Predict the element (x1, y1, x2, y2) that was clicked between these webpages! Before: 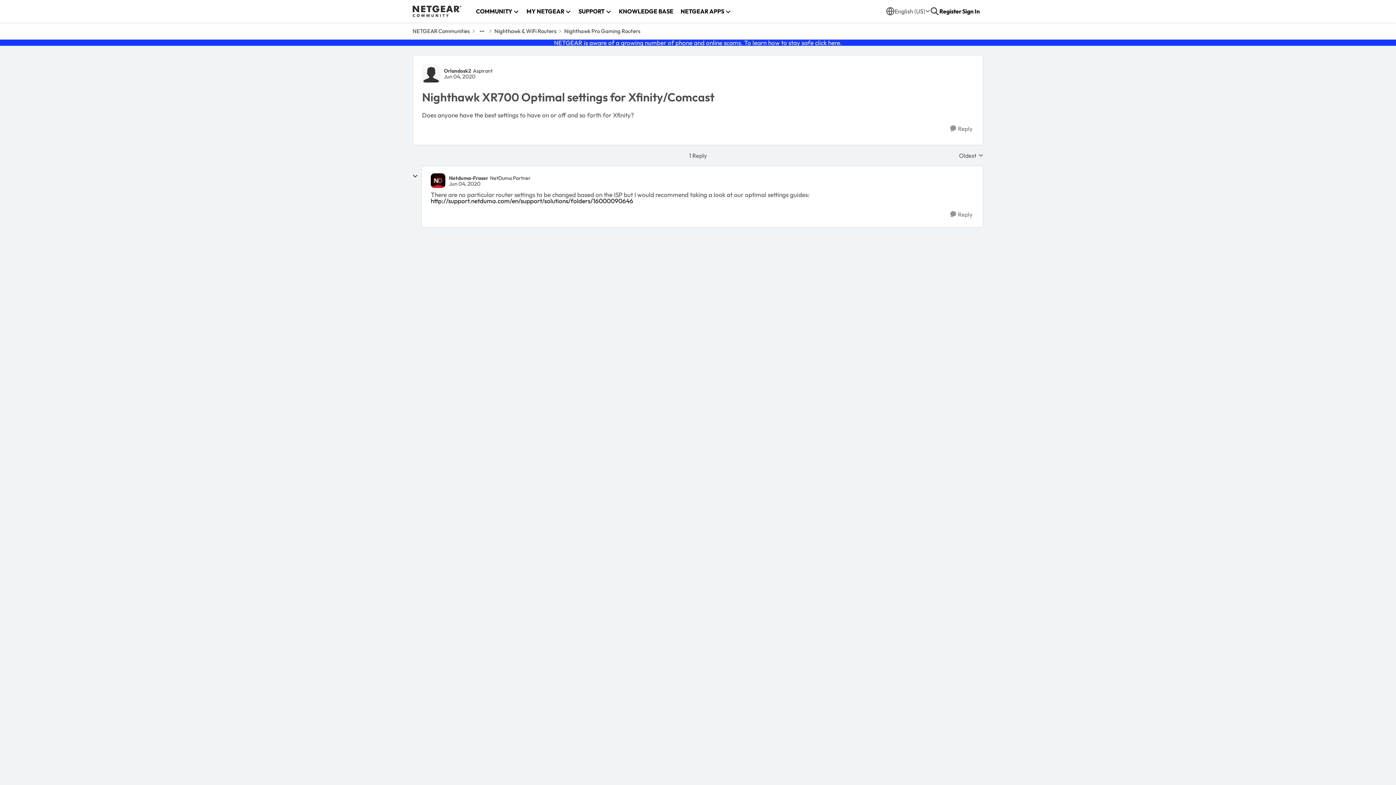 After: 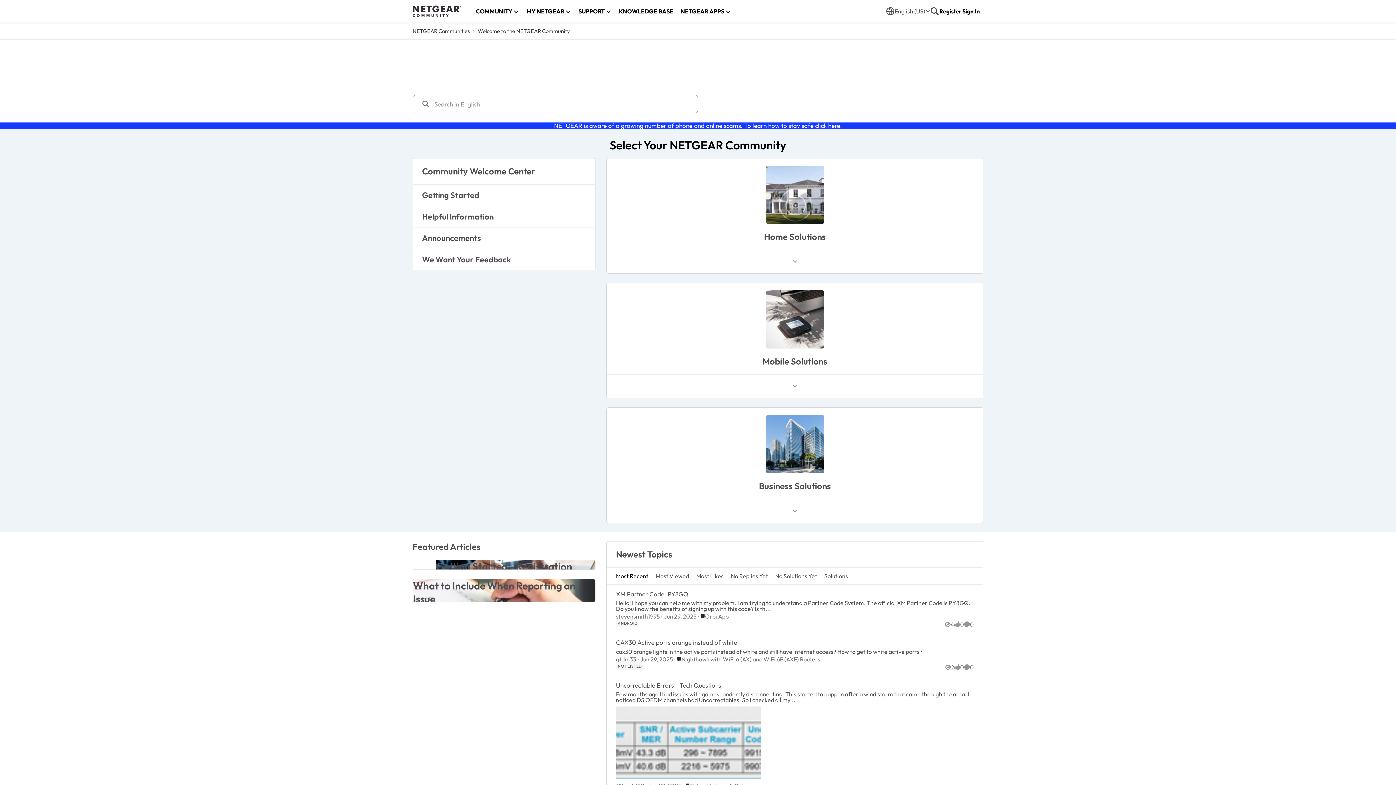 Action: bbox: (412, 5, 461, 17)